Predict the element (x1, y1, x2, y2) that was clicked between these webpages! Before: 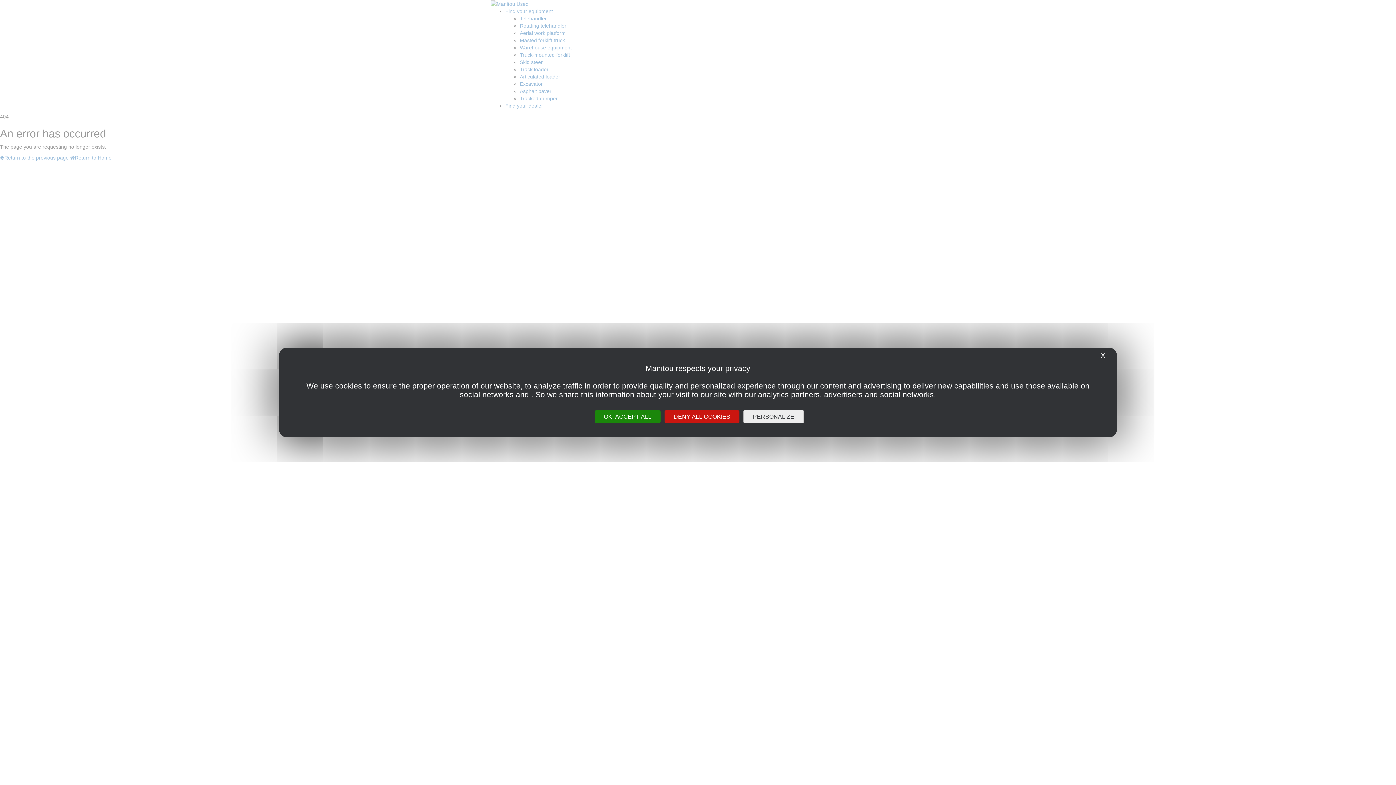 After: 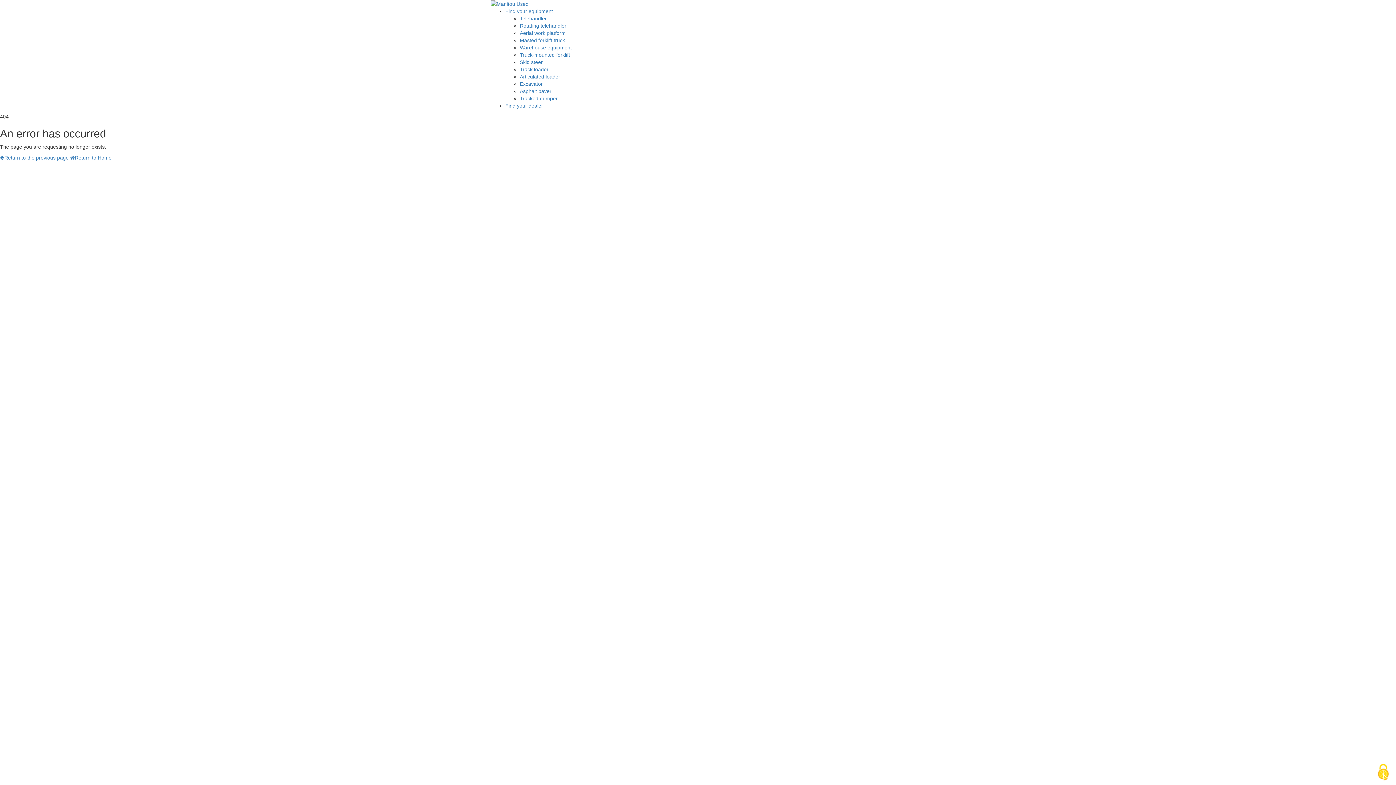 Action: bbox: (664, 410, 739, 423) label: Cookies : Deny all cookies